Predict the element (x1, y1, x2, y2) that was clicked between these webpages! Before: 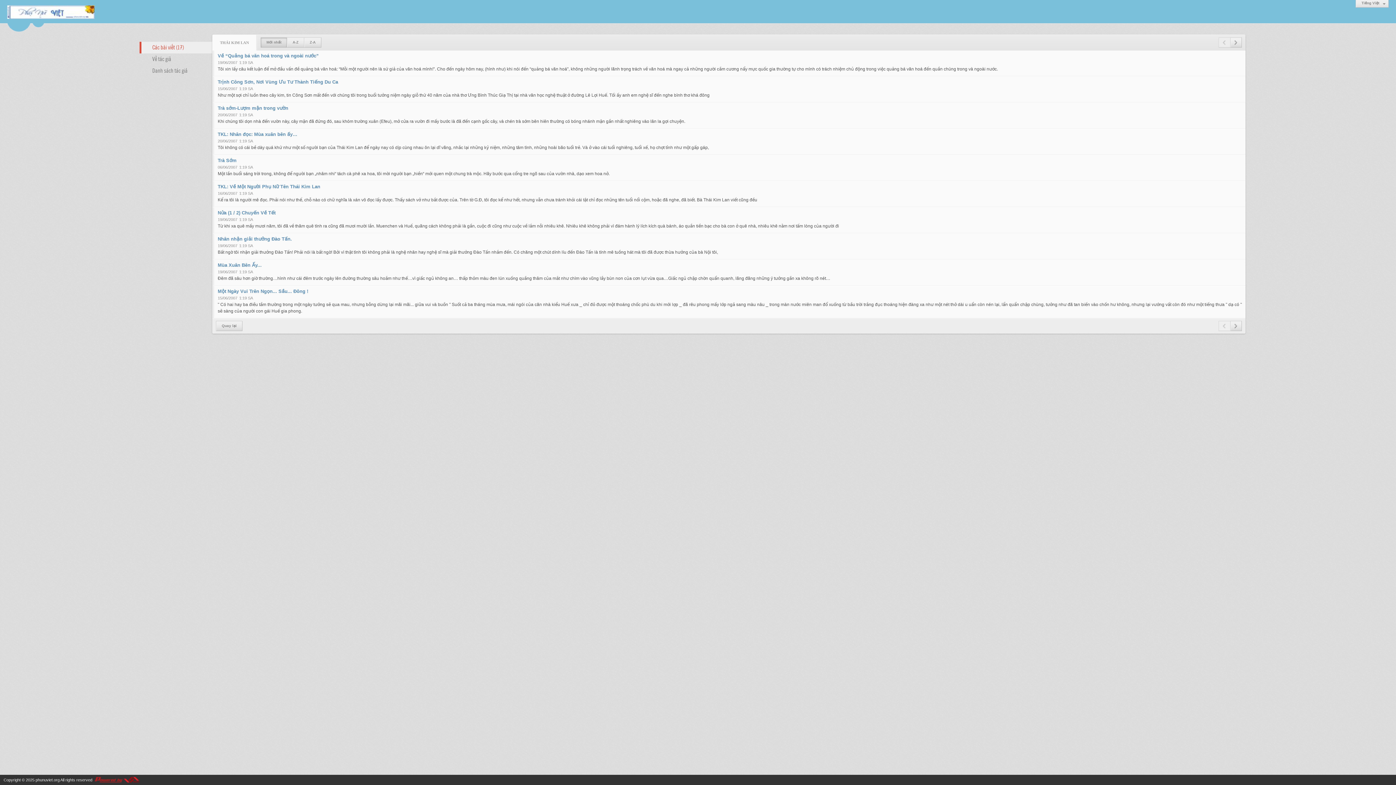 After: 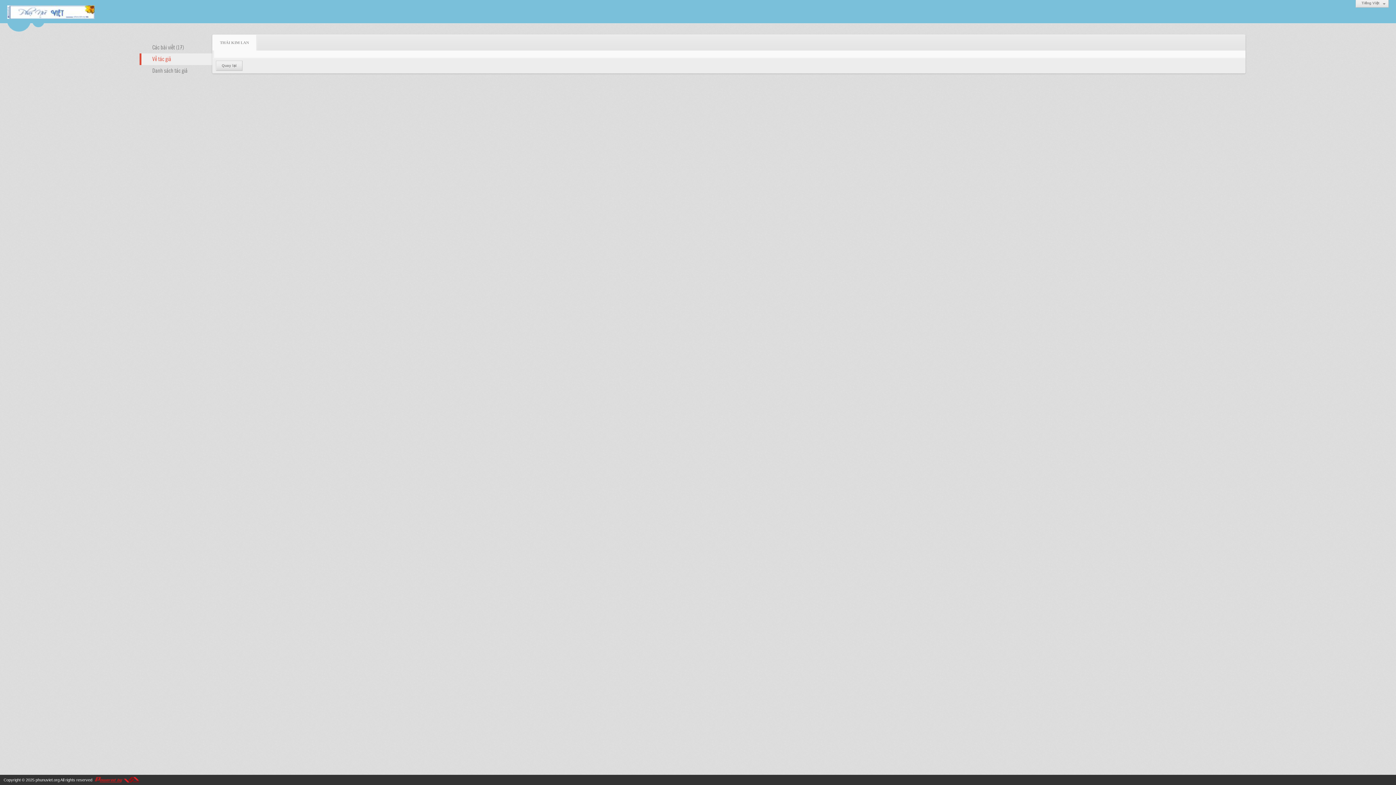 Action: bbox: (139, 53, 212, 65) label: Về tác giả